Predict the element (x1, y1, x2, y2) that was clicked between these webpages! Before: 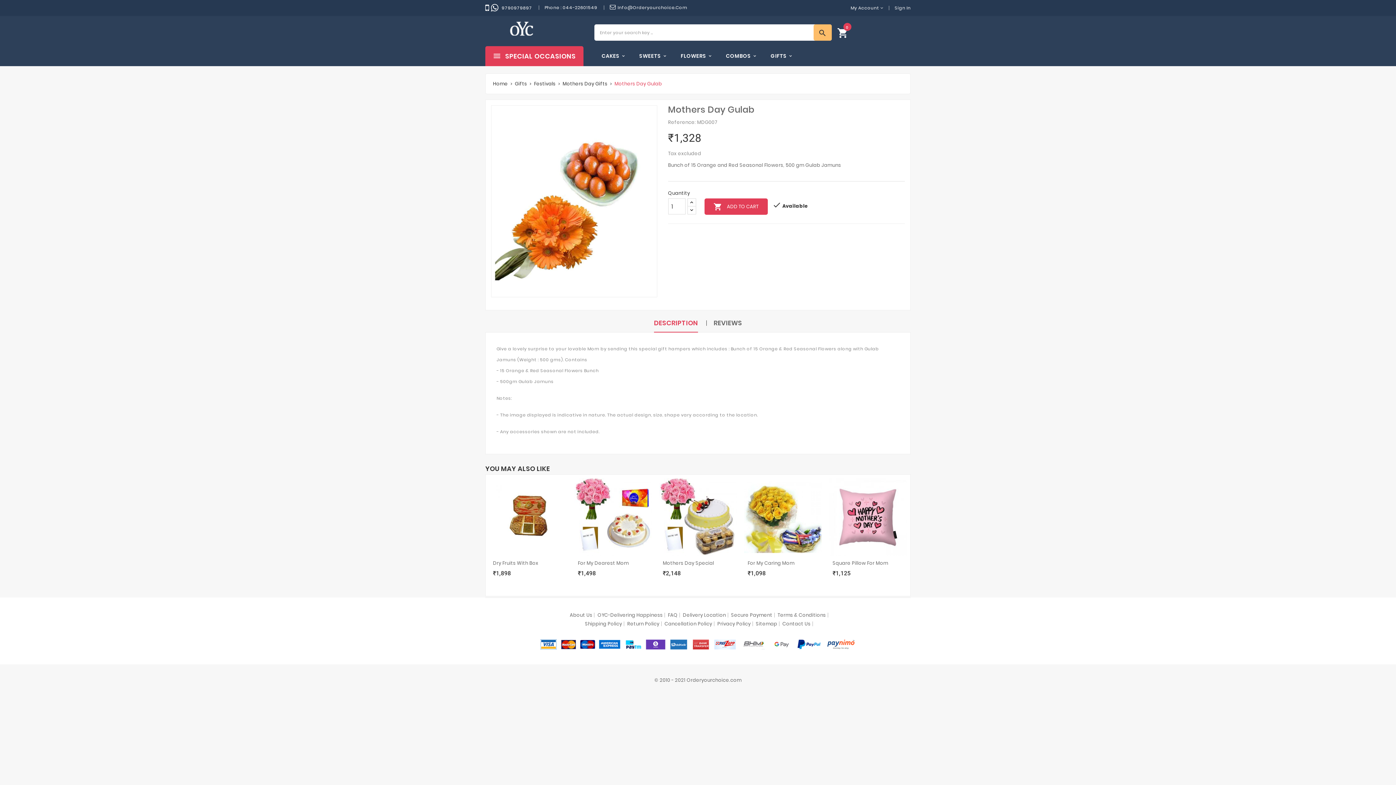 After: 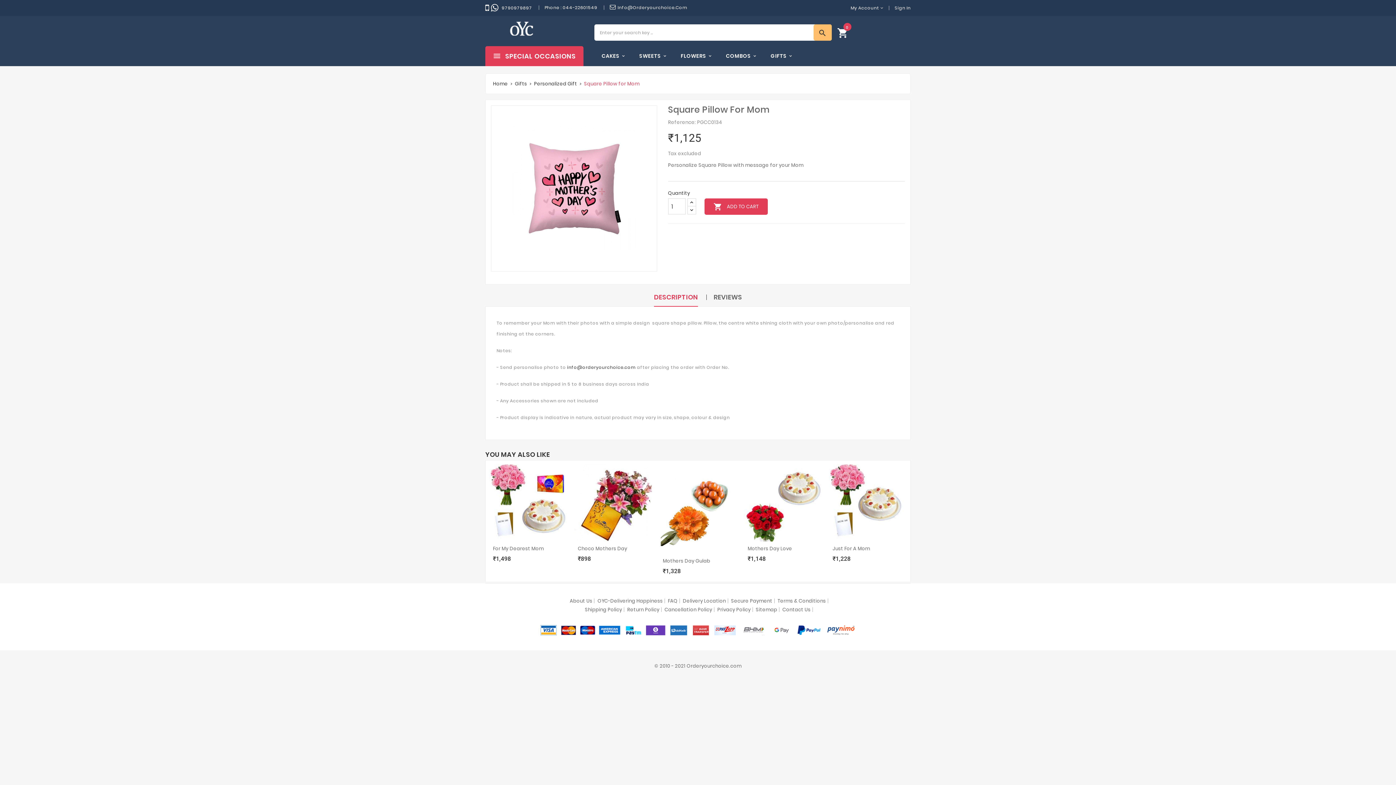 Action: label: sync bbox: (866, 567, 879, 580)